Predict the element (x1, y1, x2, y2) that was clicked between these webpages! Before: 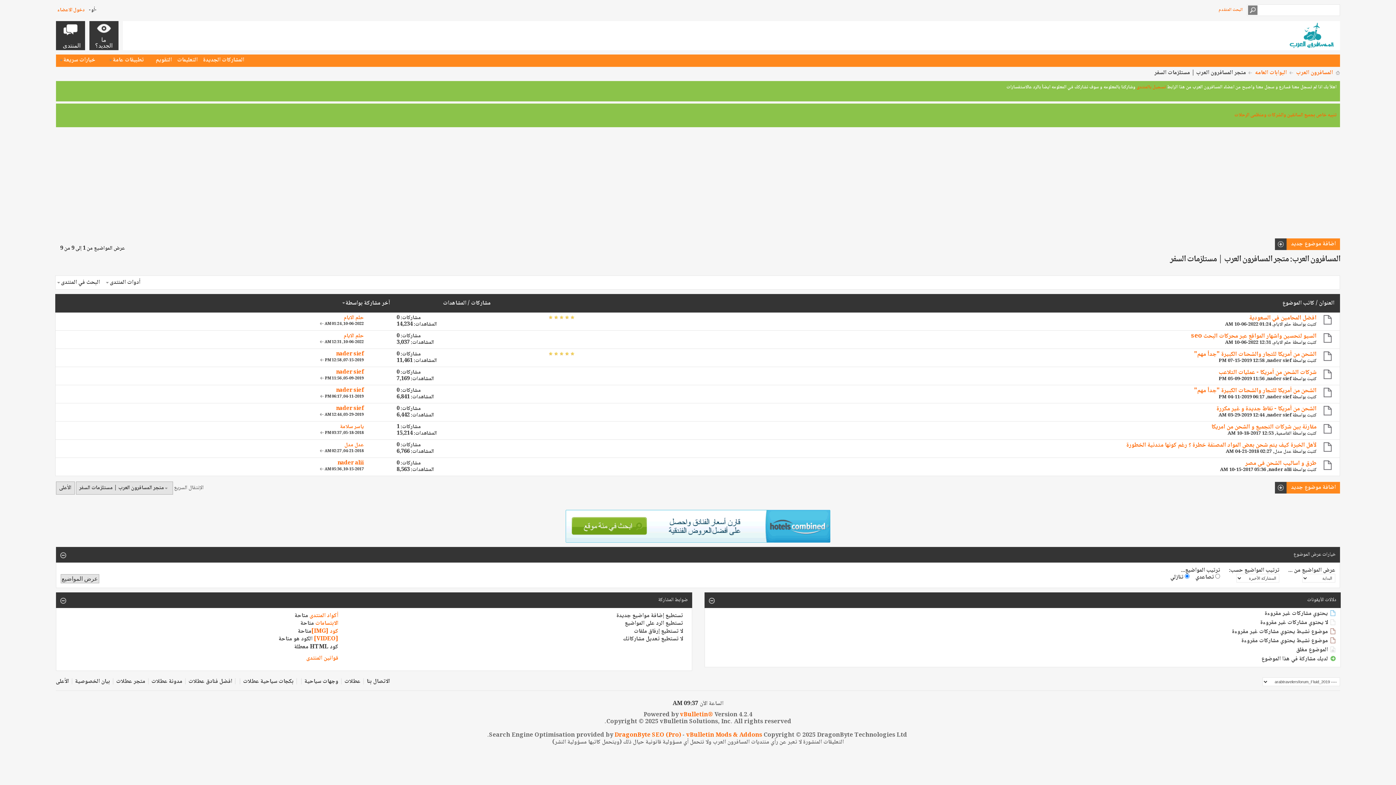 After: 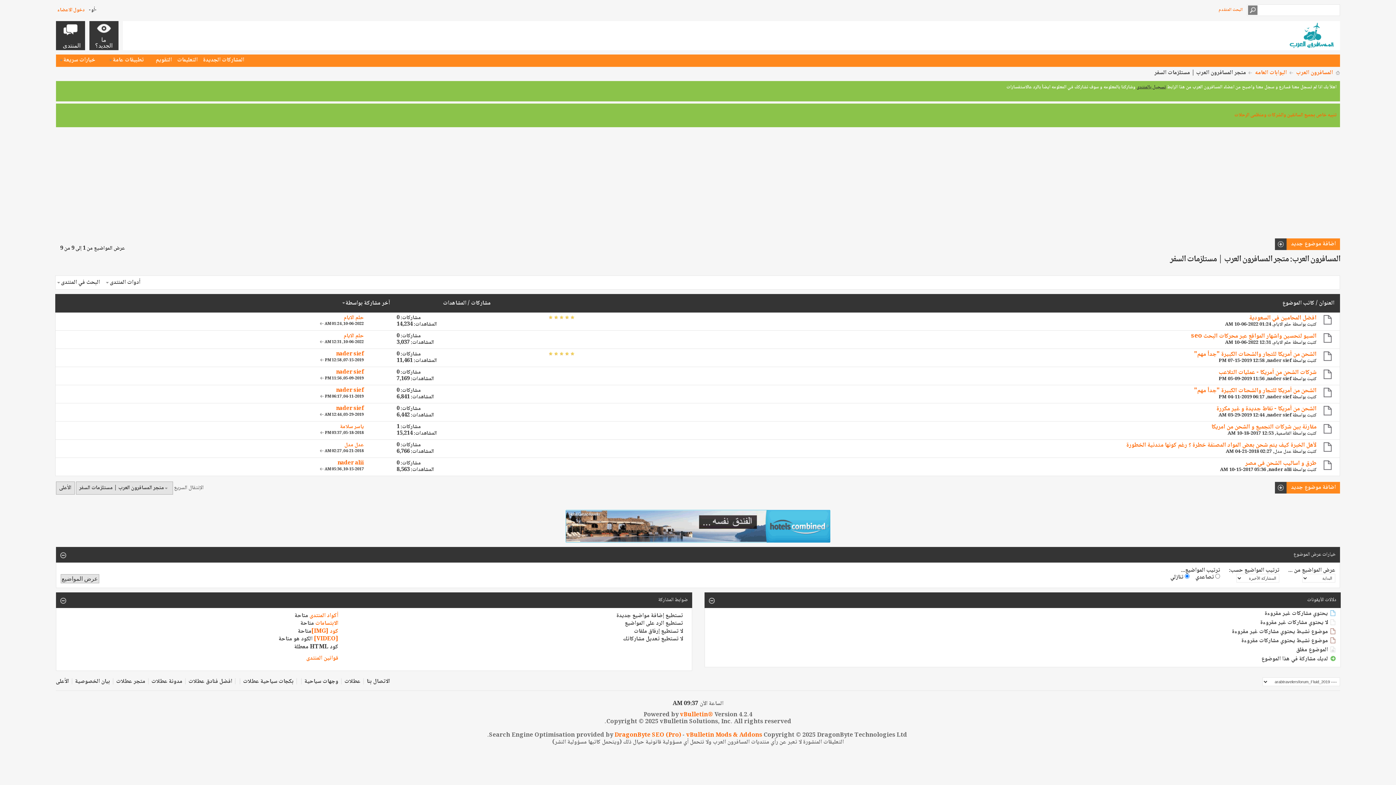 Action: label: تسجيل بالمنتدى bbox: (1136, 83, 1166, 91)